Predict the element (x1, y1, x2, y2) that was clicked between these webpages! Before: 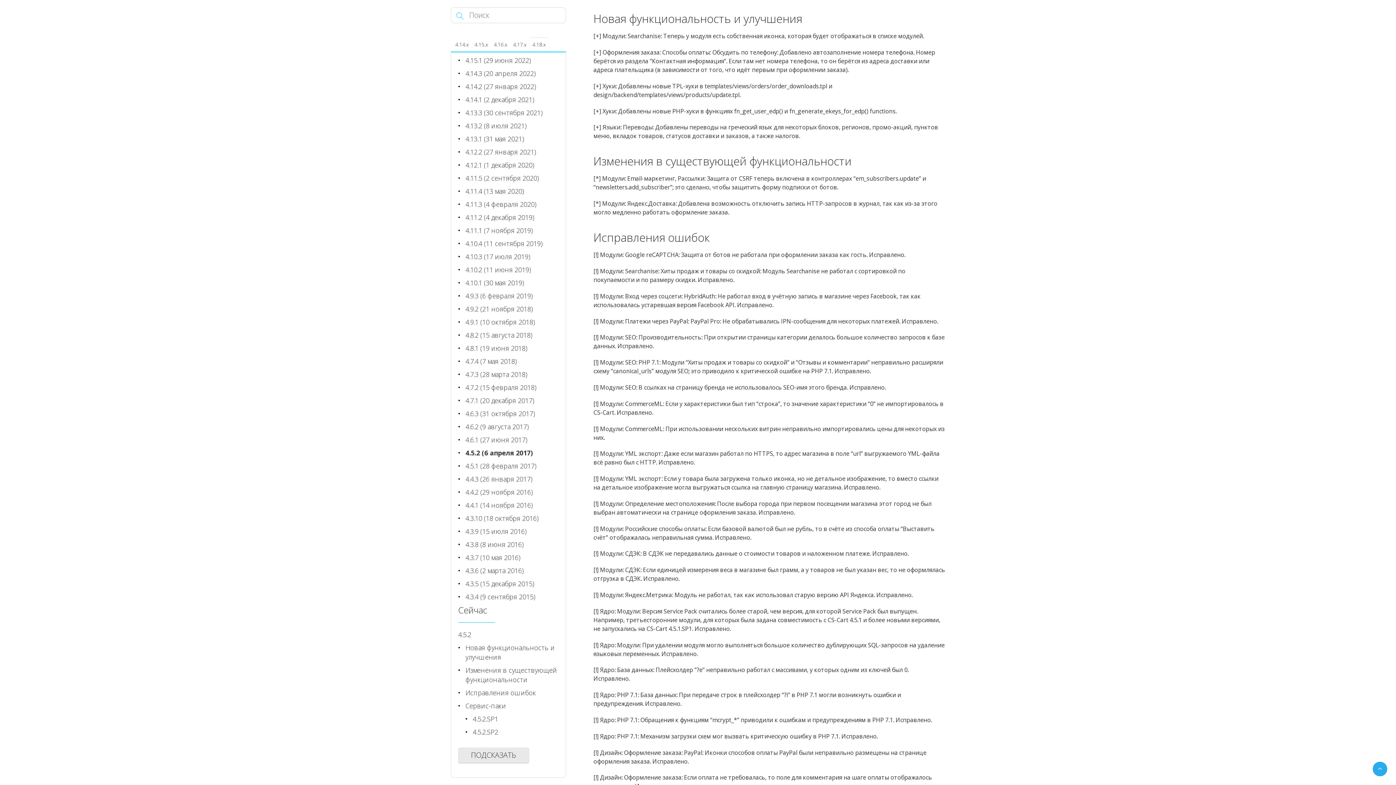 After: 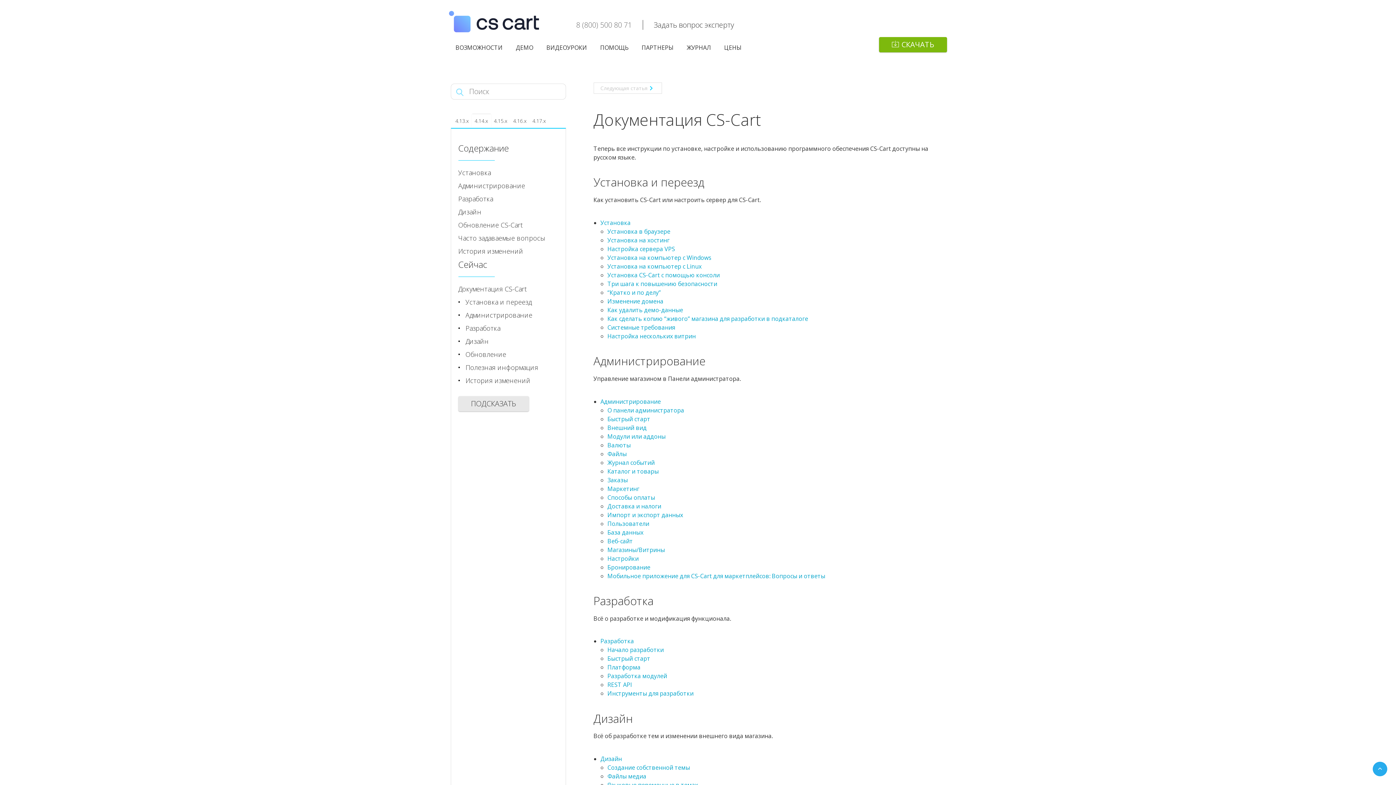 Action: bbox: (452, 37, 472, 51) label: 4.14.x